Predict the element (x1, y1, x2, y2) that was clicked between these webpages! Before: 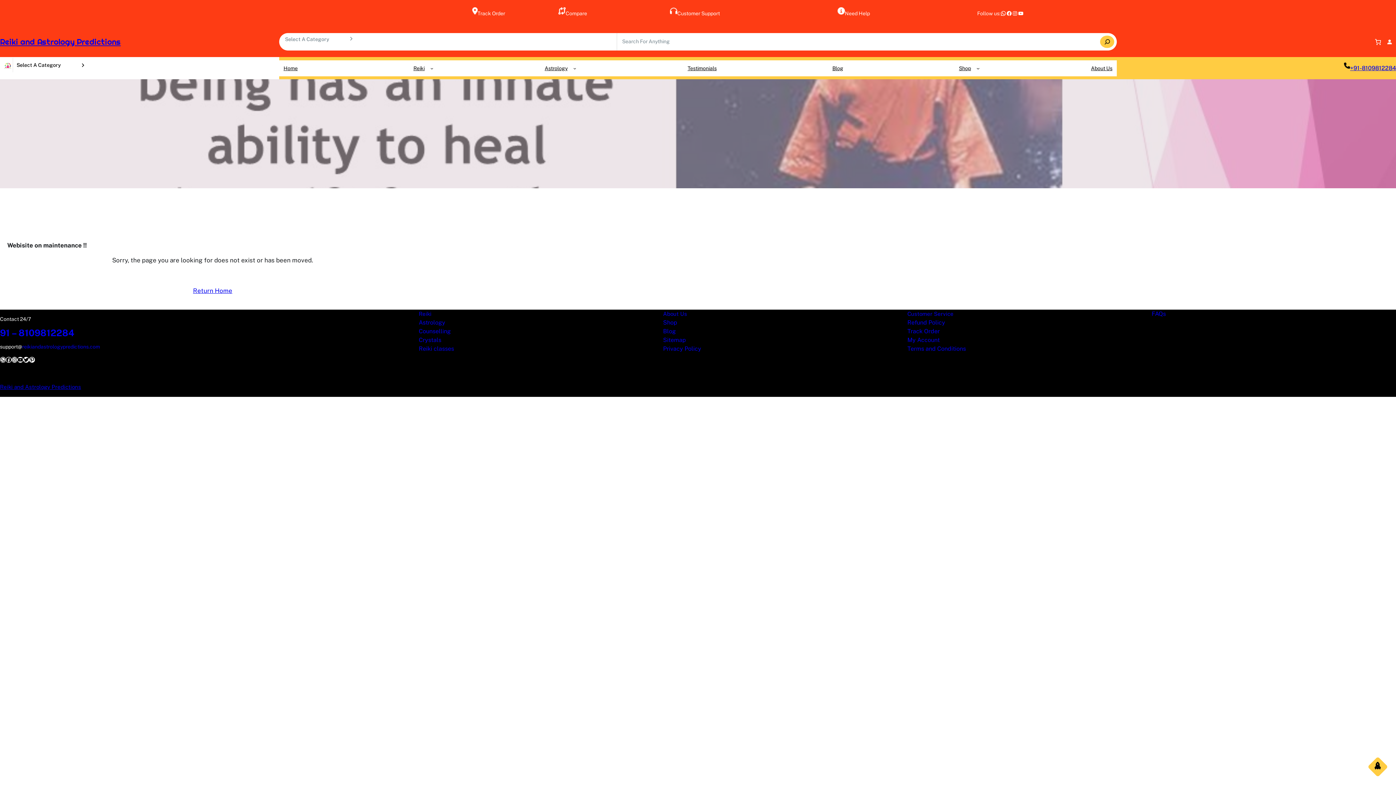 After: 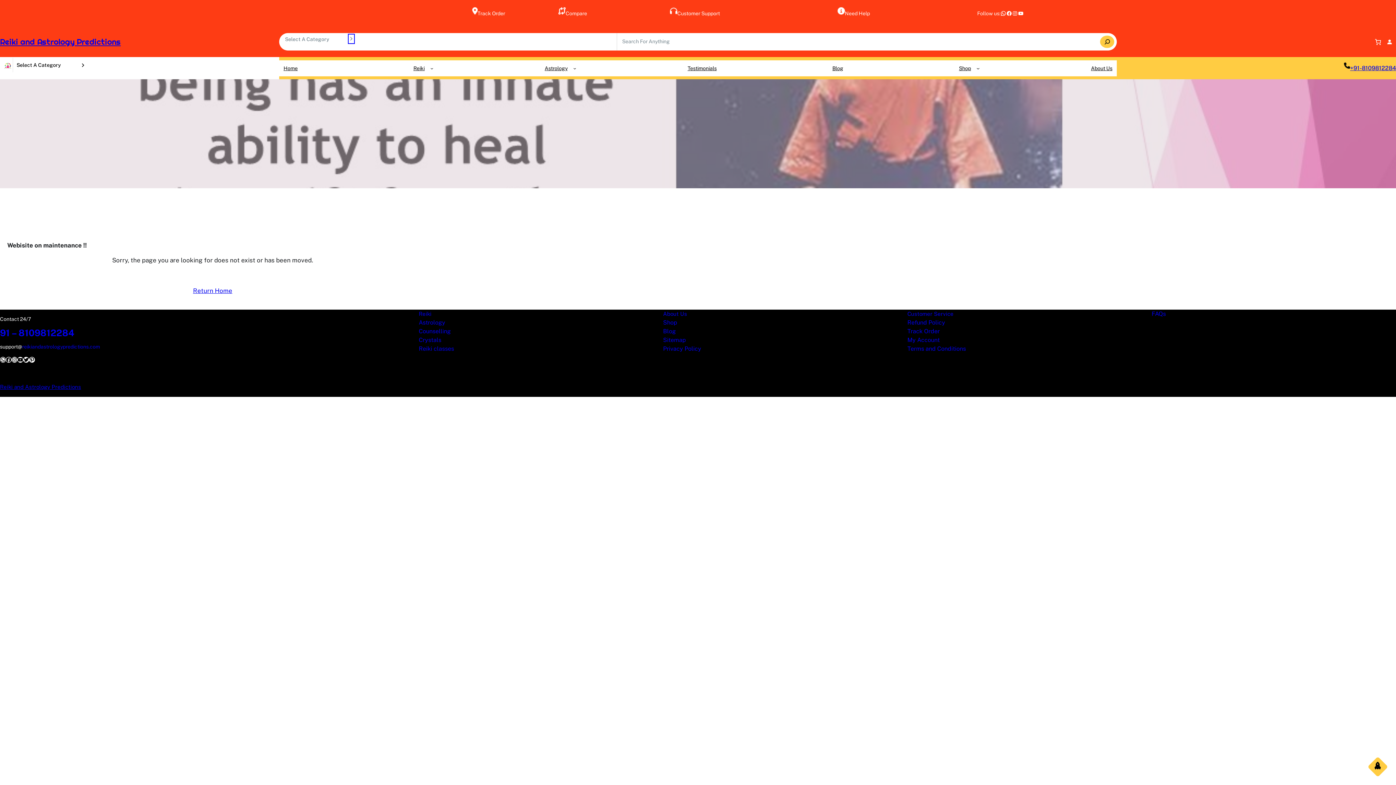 Action: bbox: (348, 34, 354, 43) label: Go to category